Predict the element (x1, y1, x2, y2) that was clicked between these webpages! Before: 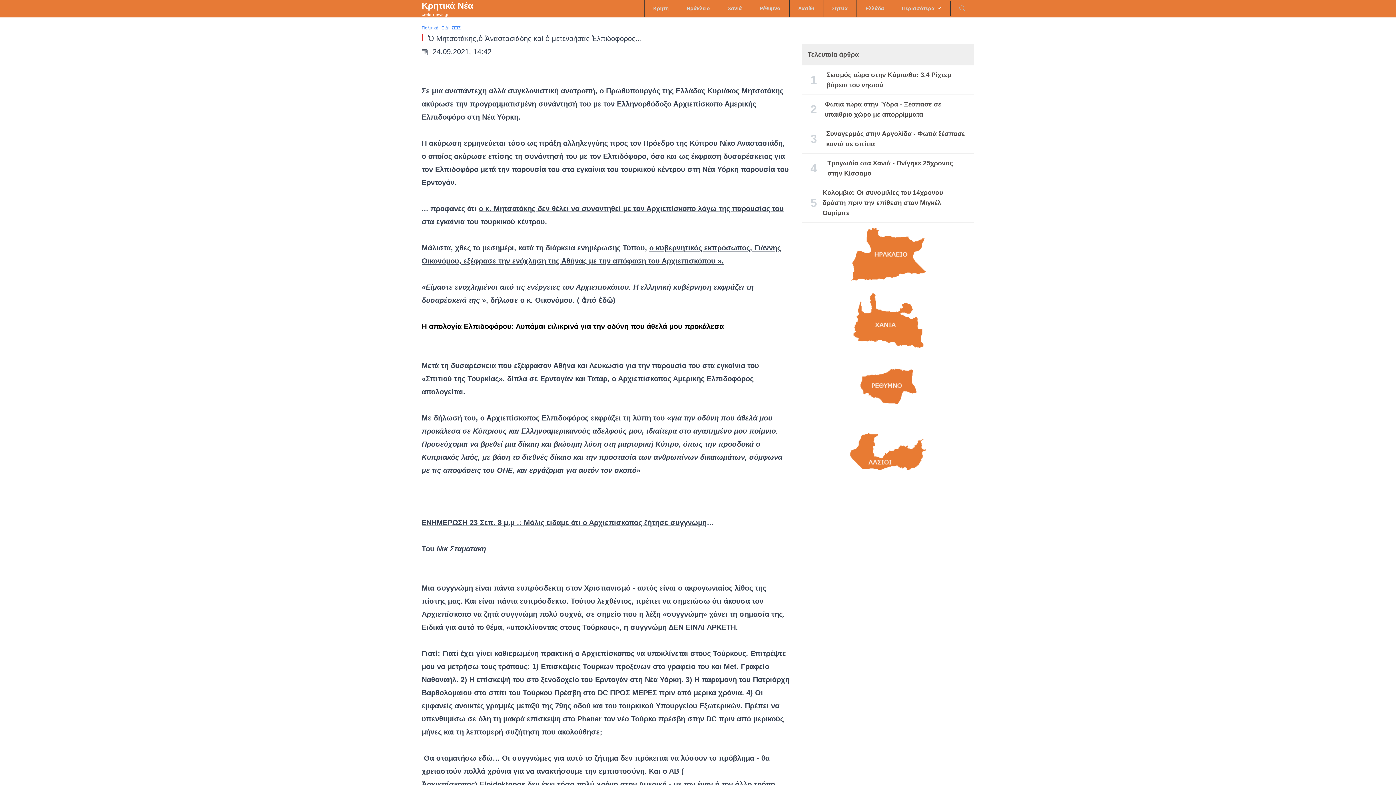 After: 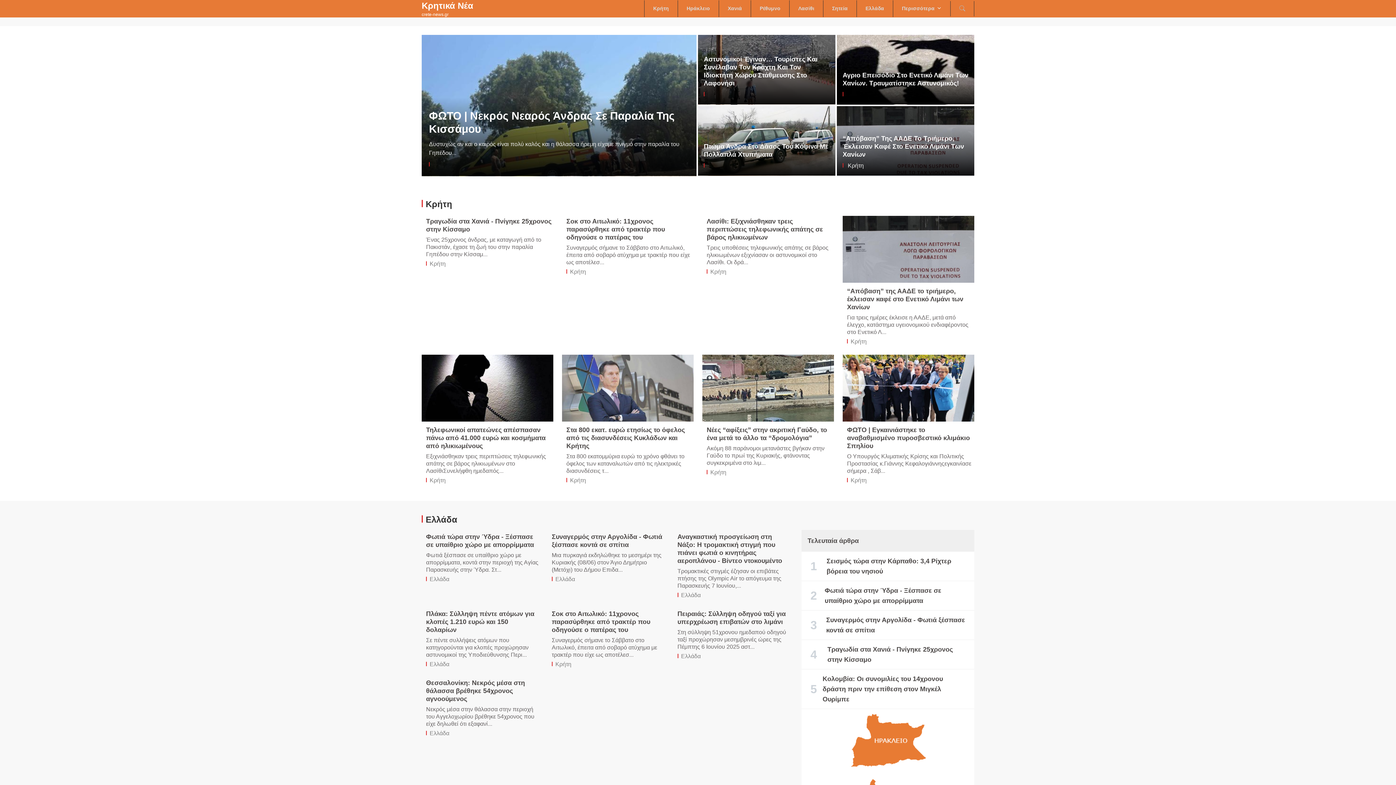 Action: bbox: (421, 0, 473, 11) label: Κρητικά Νέα